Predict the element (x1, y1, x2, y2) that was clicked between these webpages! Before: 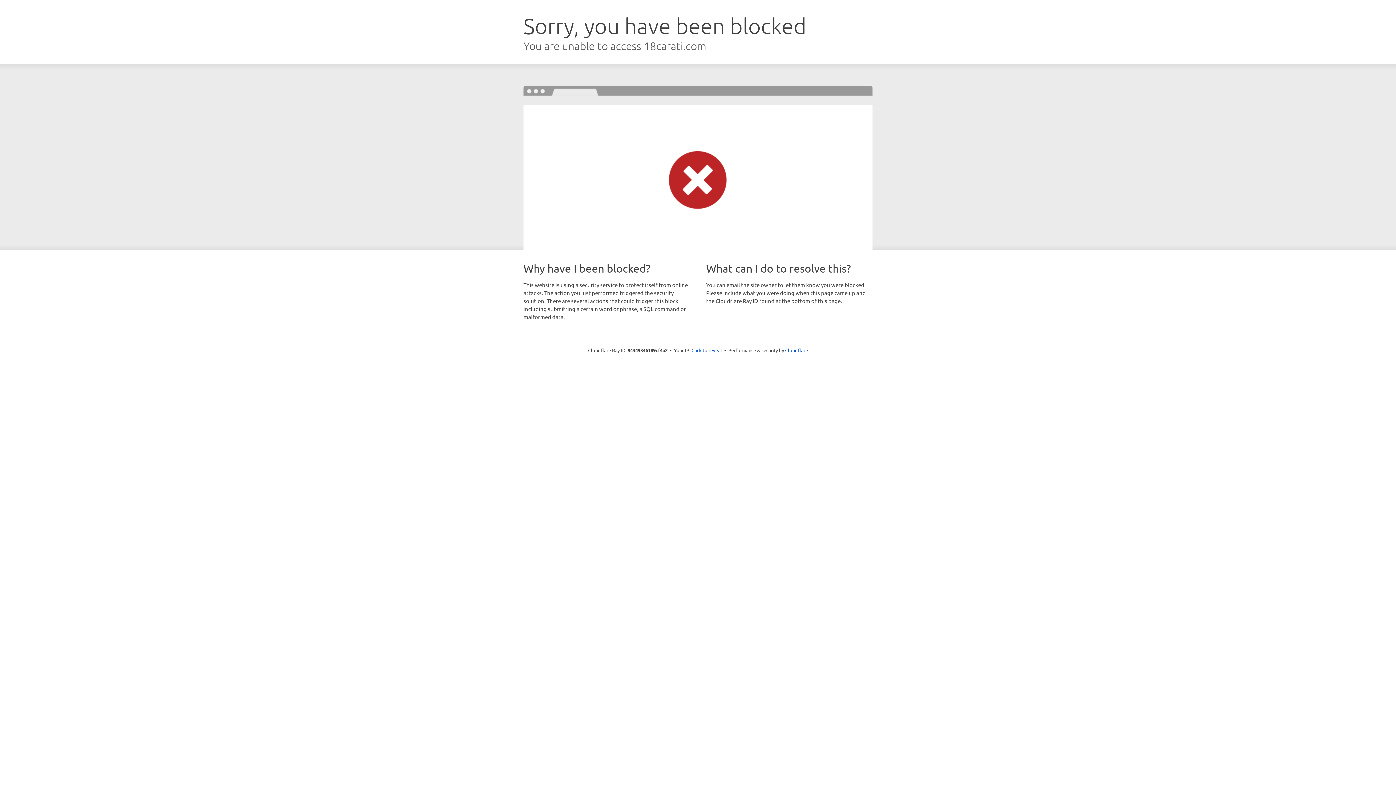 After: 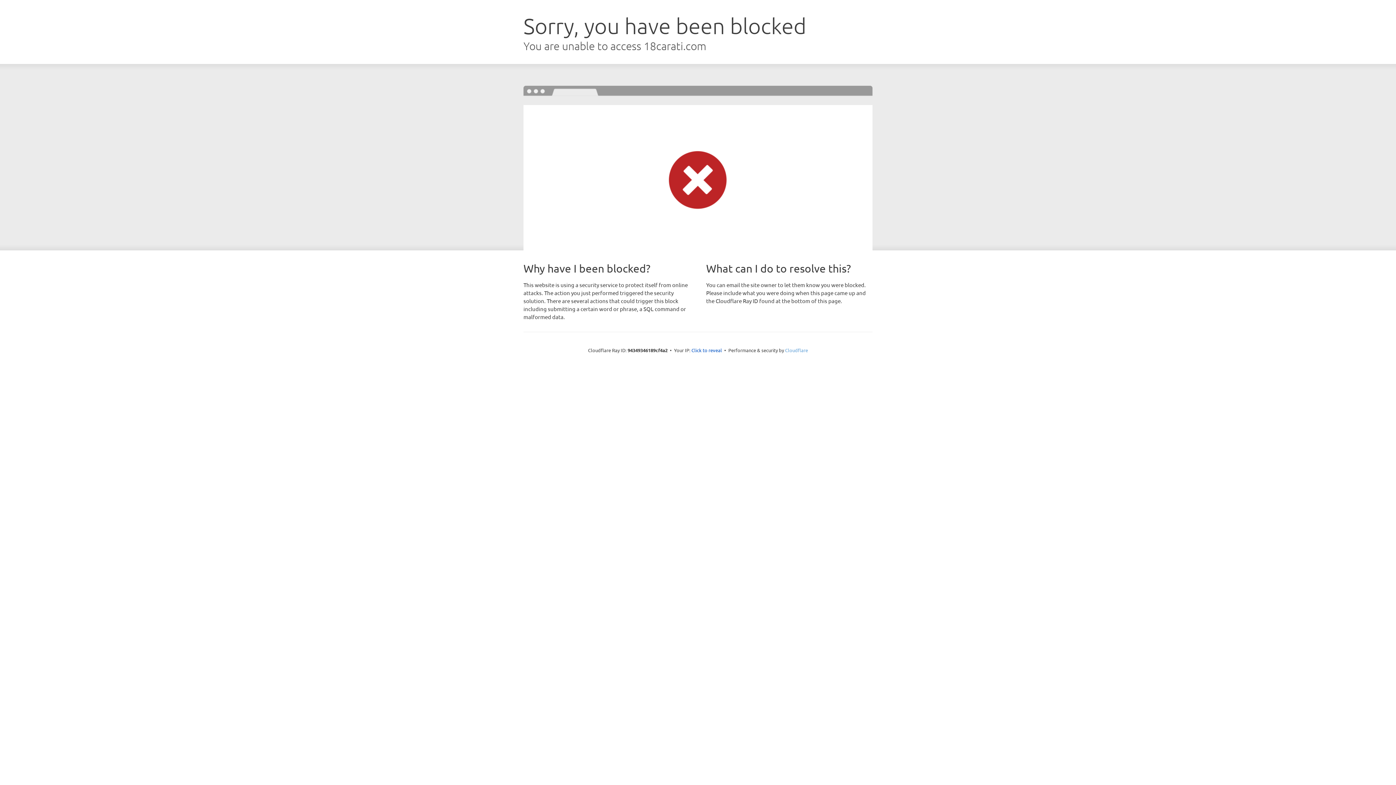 Action: label: Cloudflare bbox: (785, 347, 808, 353)